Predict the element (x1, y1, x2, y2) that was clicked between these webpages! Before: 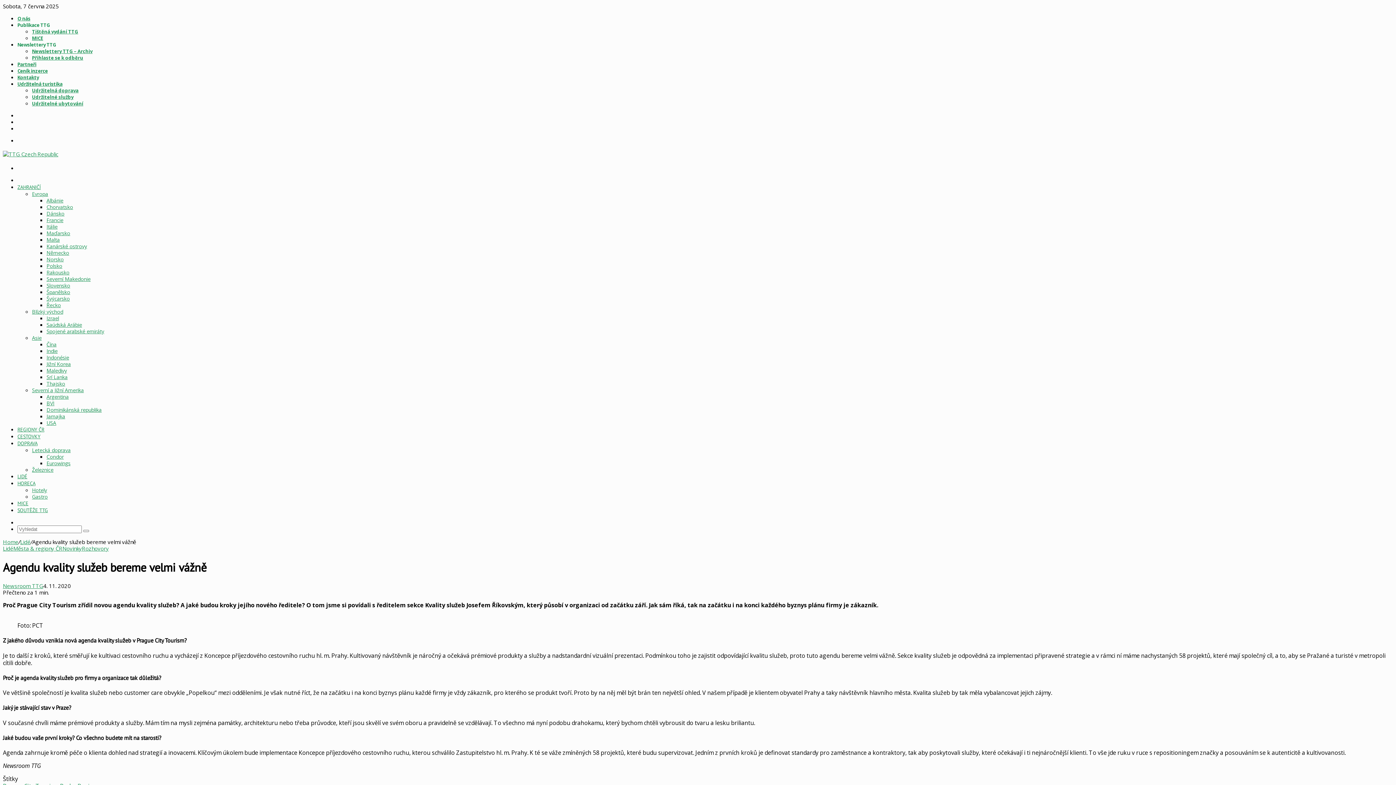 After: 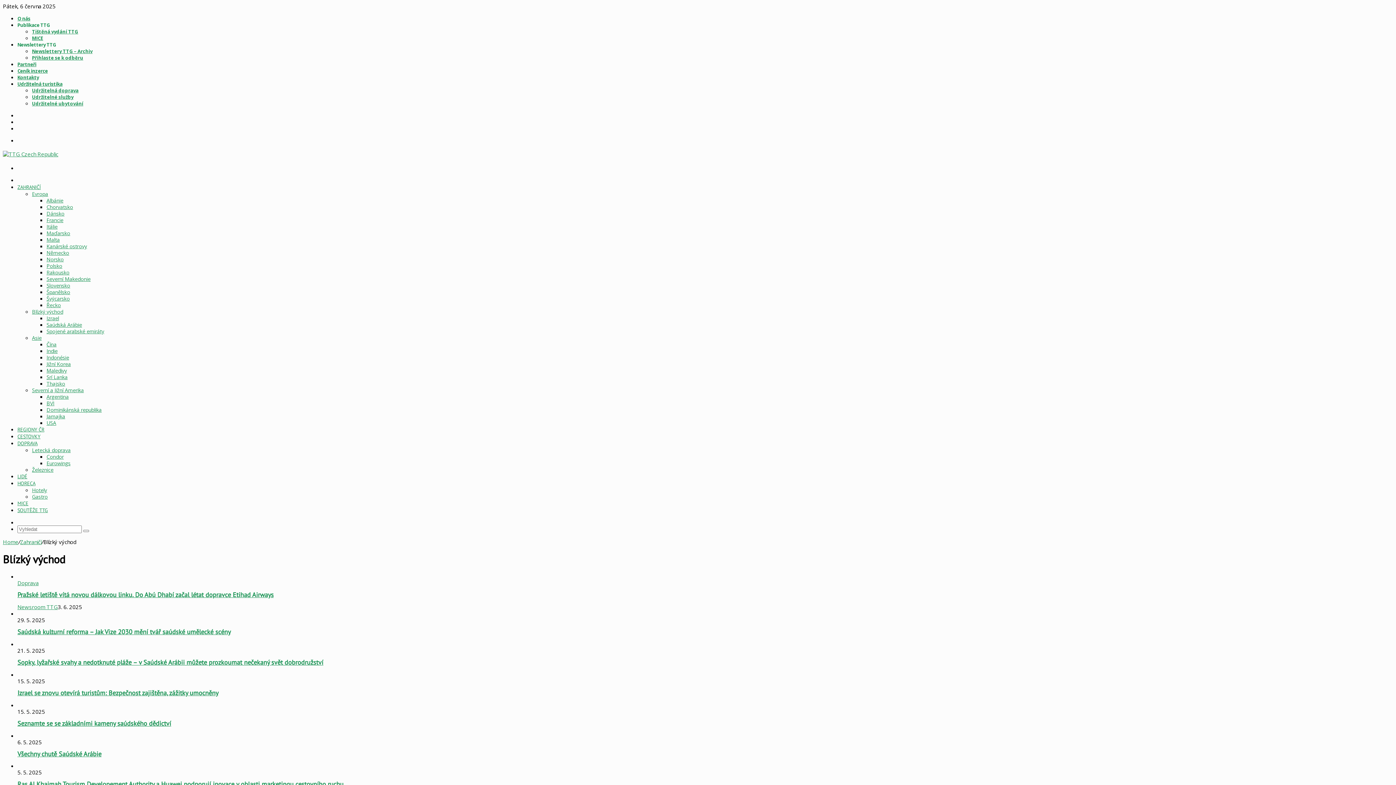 Action: bbox: (32, 308, 63, 315) label: Blízký východ